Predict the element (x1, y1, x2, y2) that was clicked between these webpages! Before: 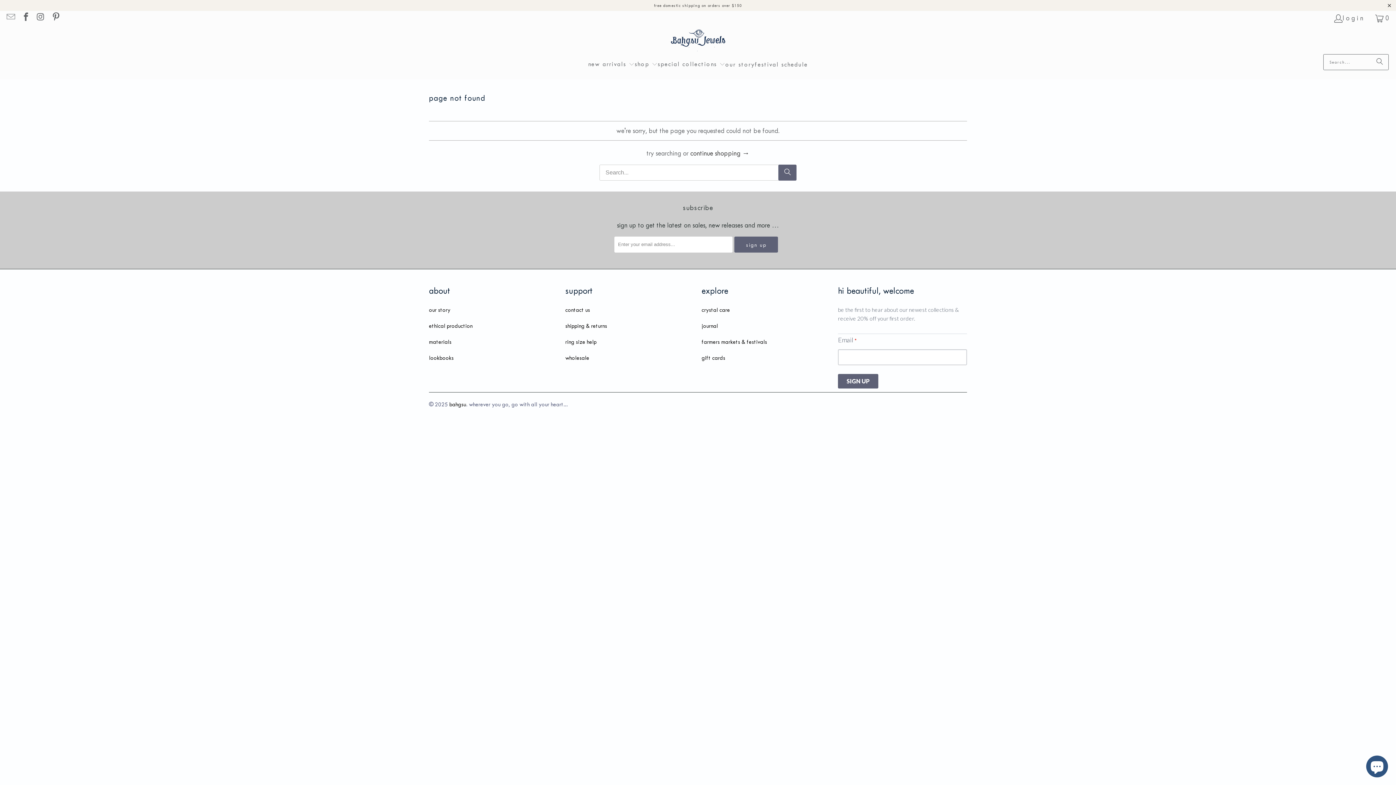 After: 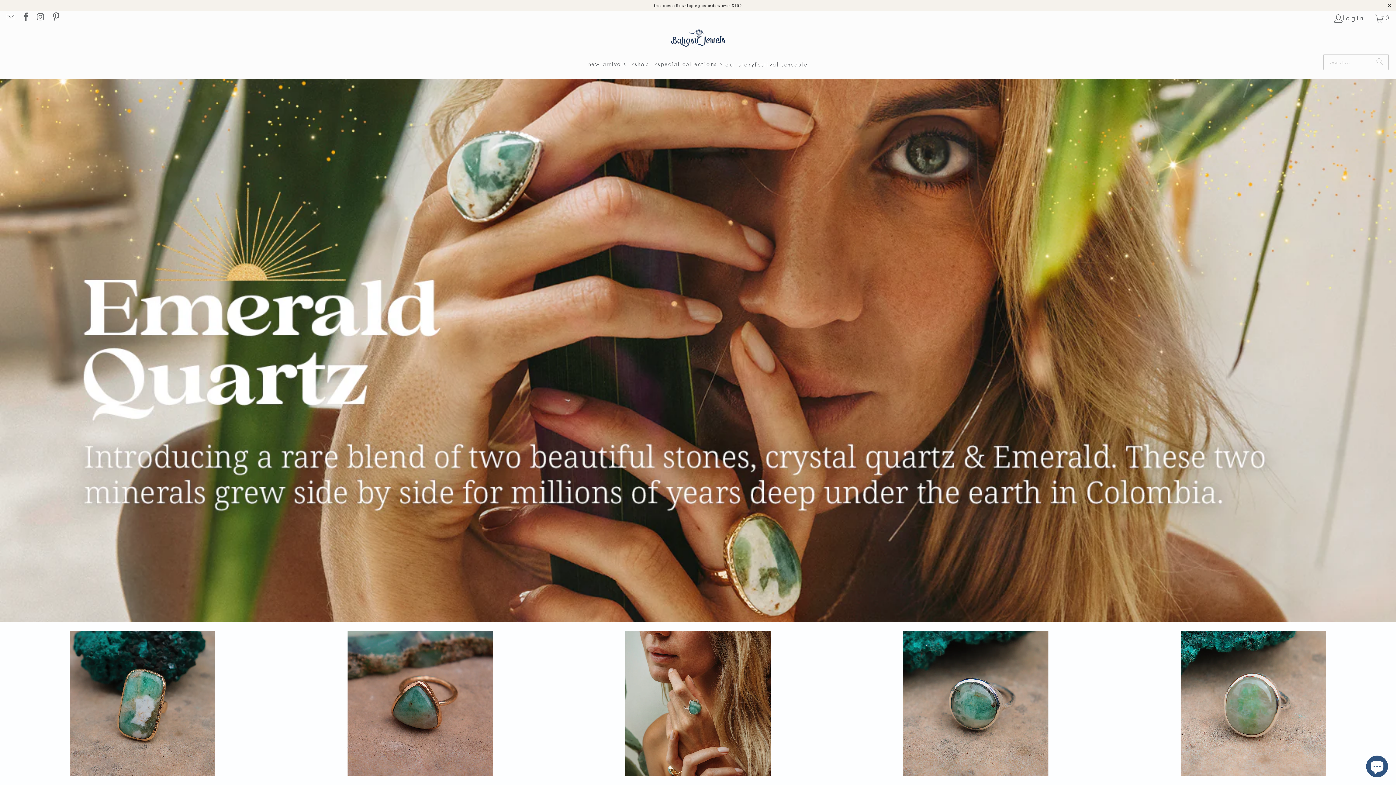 Action: label: special collections  bbox: (657, 54, 725, 75)